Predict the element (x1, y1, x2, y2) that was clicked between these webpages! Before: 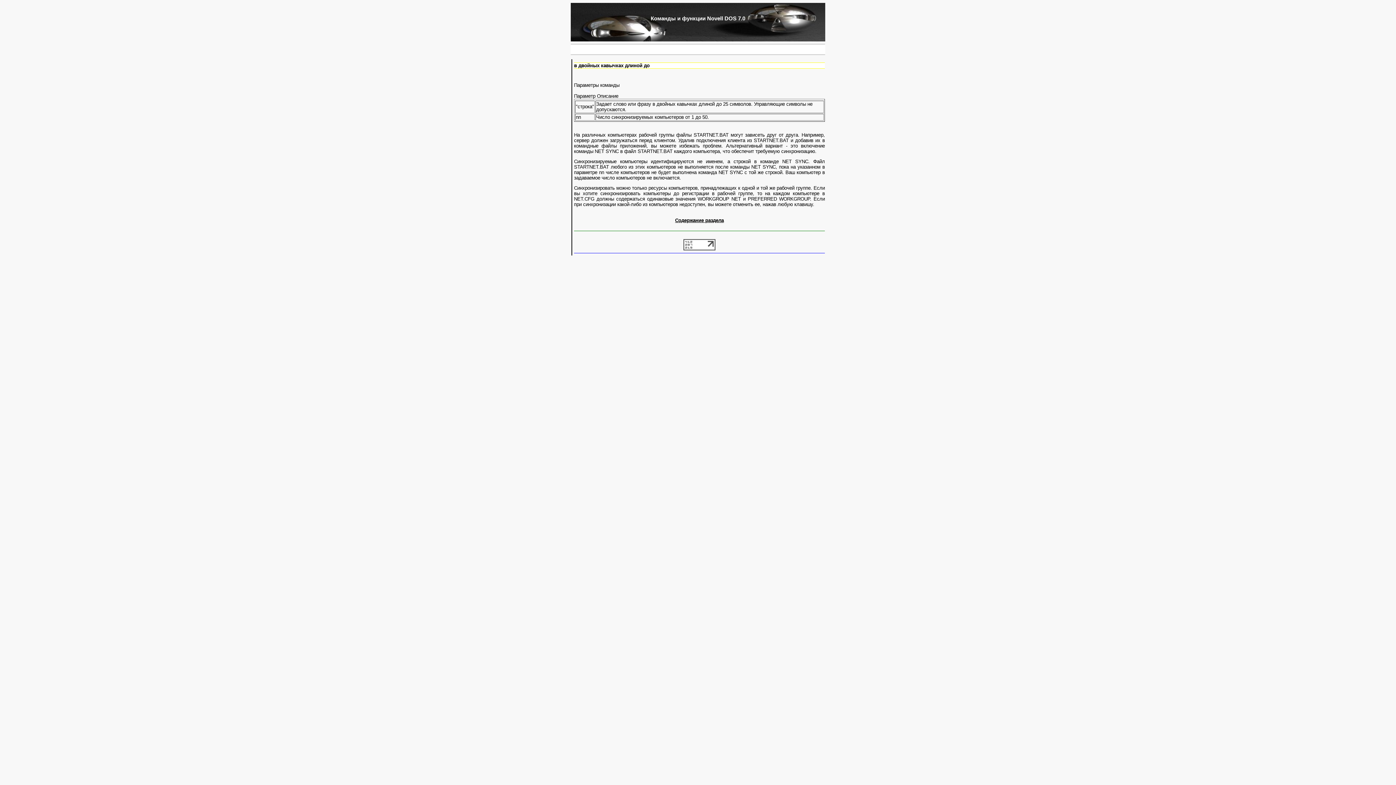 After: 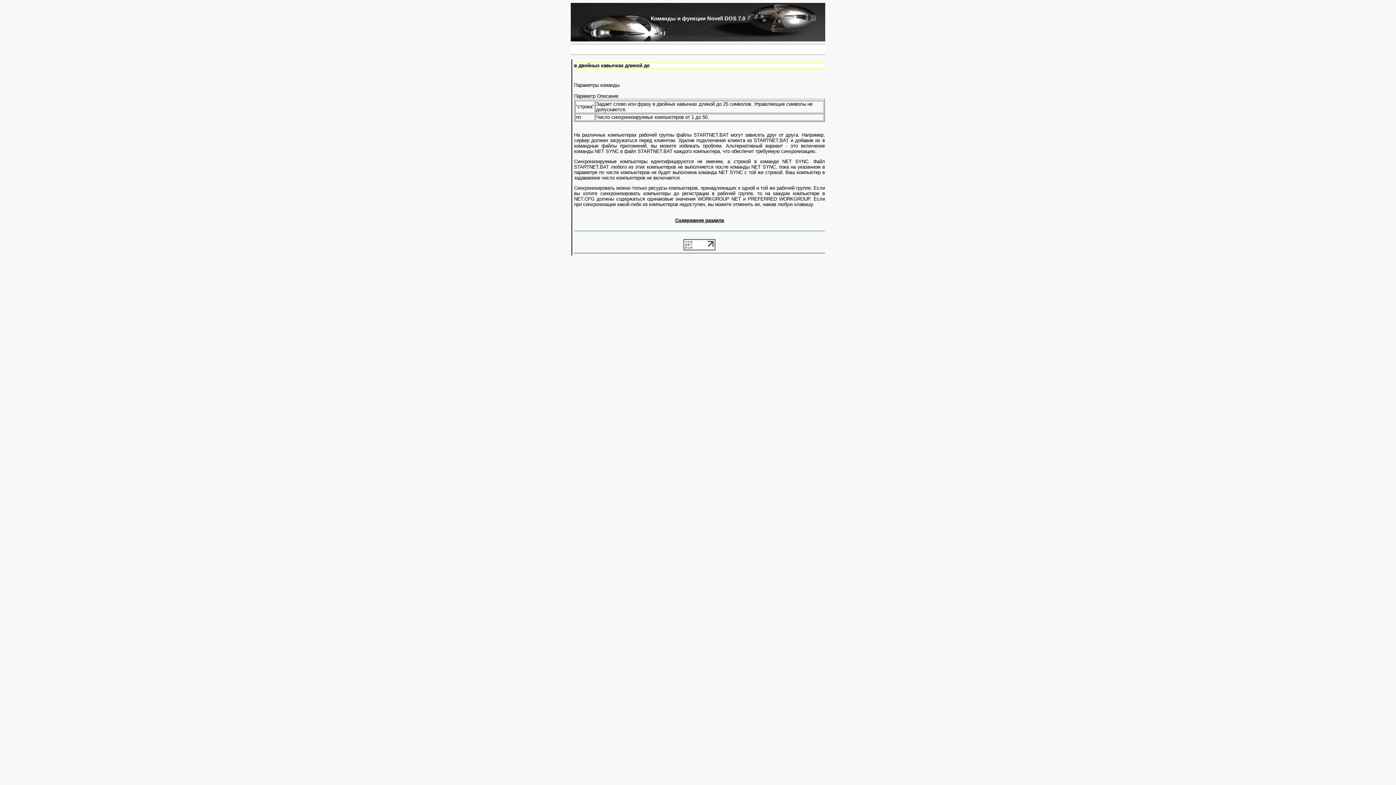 Action: bbox: (683, 246, 715, 251)